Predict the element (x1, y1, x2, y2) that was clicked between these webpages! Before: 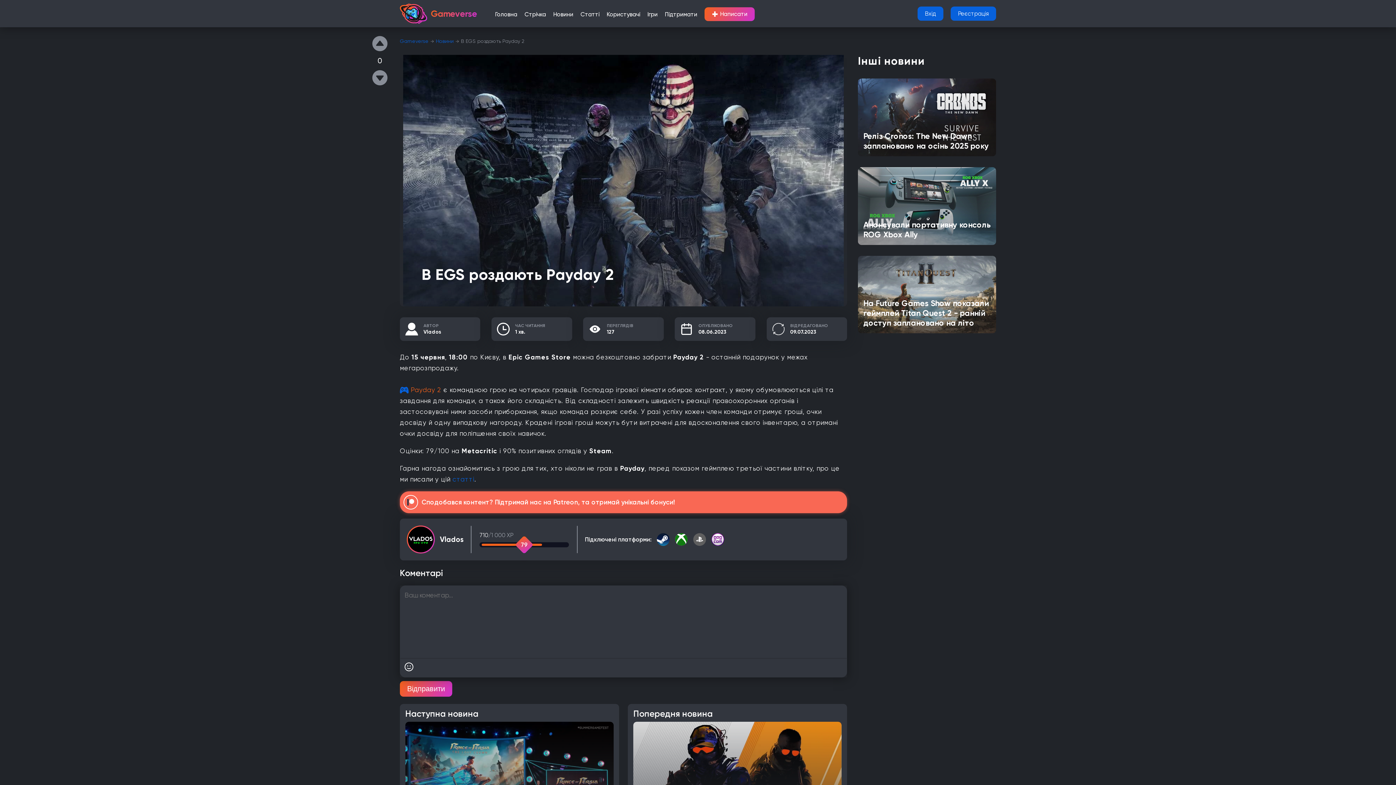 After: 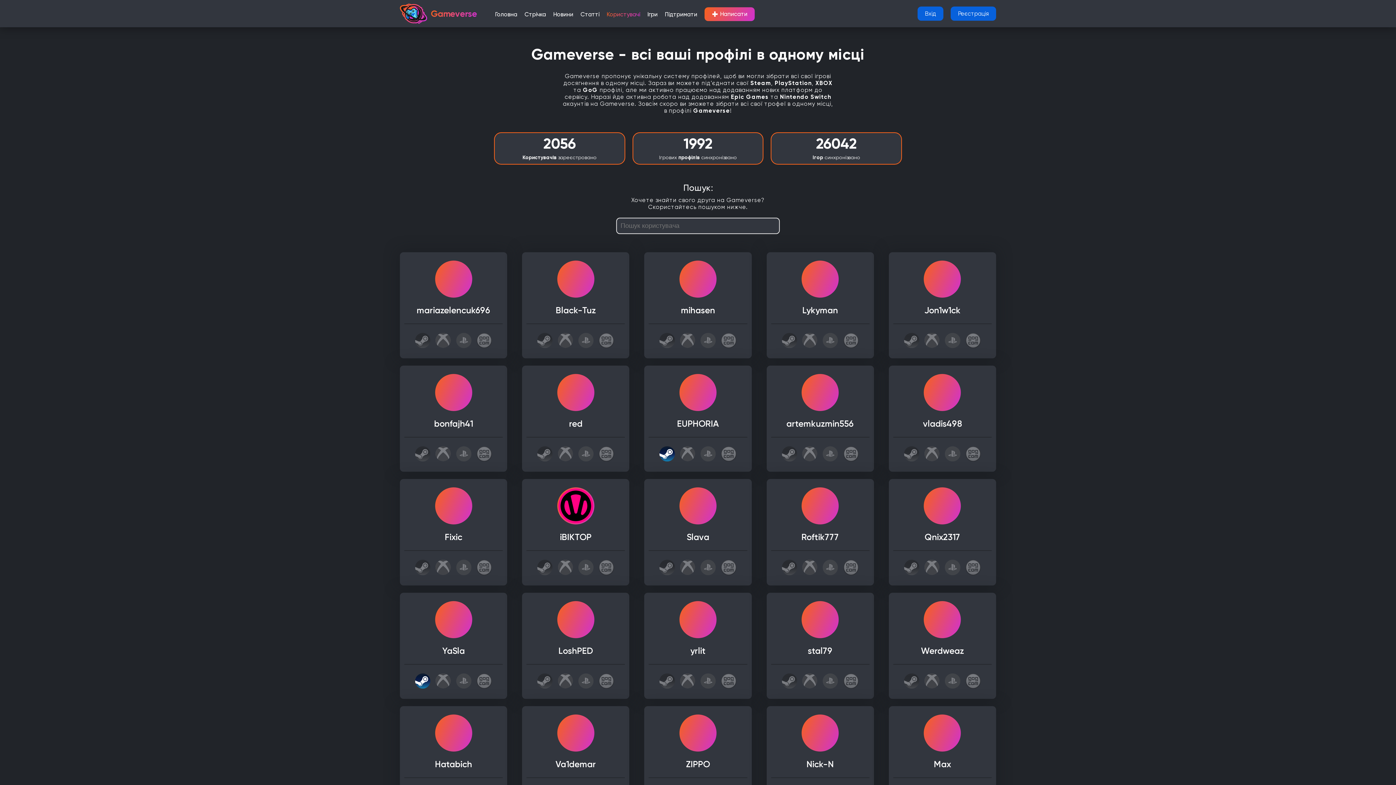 Action: bbox: (606, 10, 640, 17) label: Користувачі